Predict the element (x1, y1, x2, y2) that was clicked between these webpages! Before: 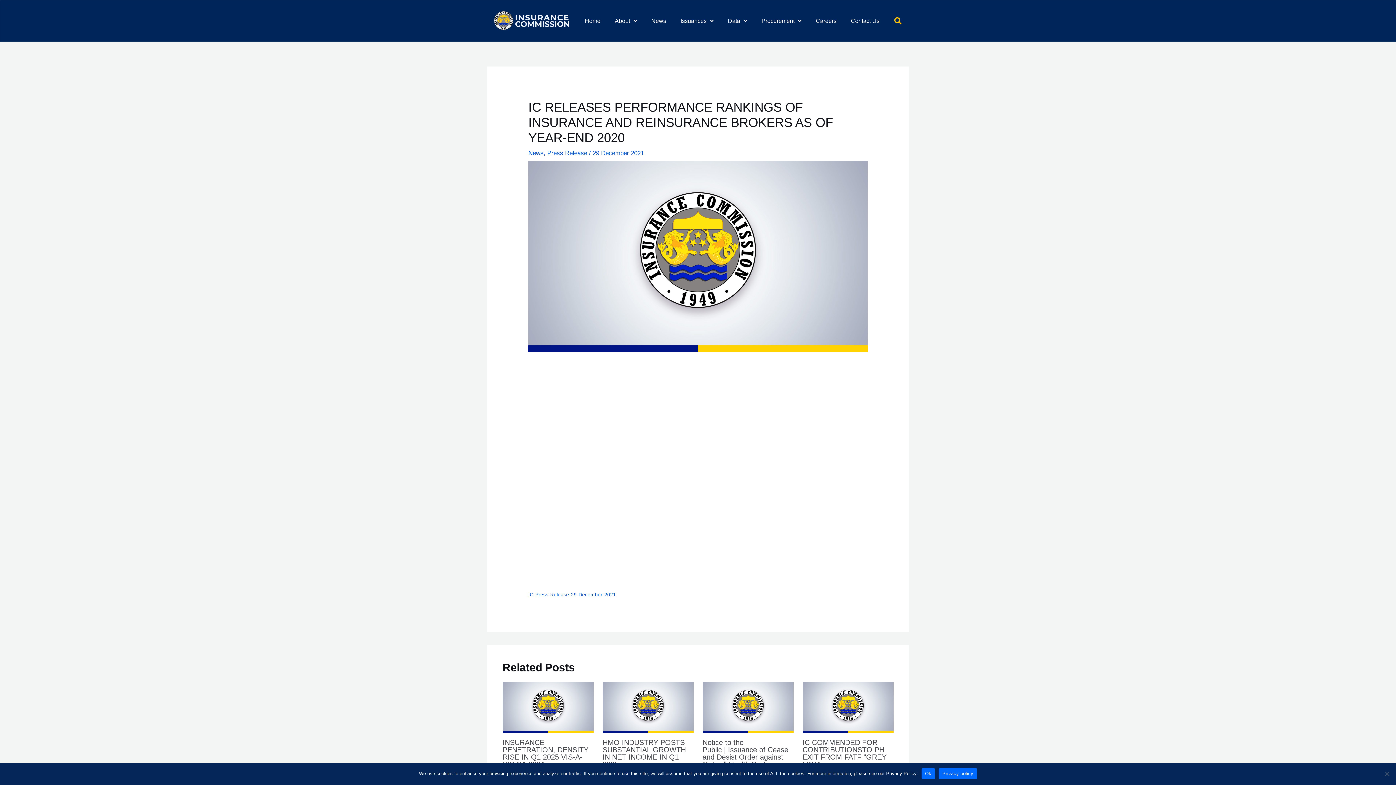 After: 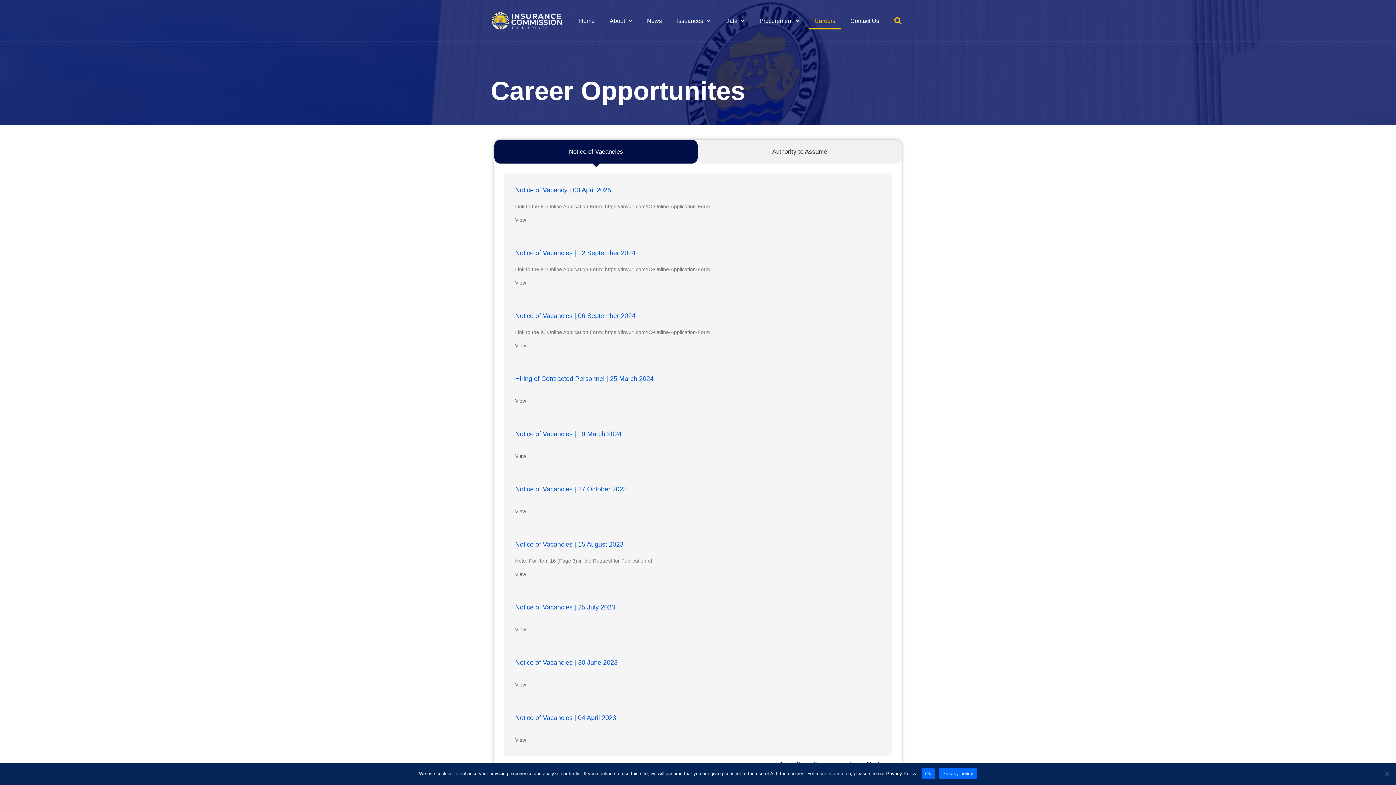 Action: label: Careers bbox: (811, 12, 841, 29)